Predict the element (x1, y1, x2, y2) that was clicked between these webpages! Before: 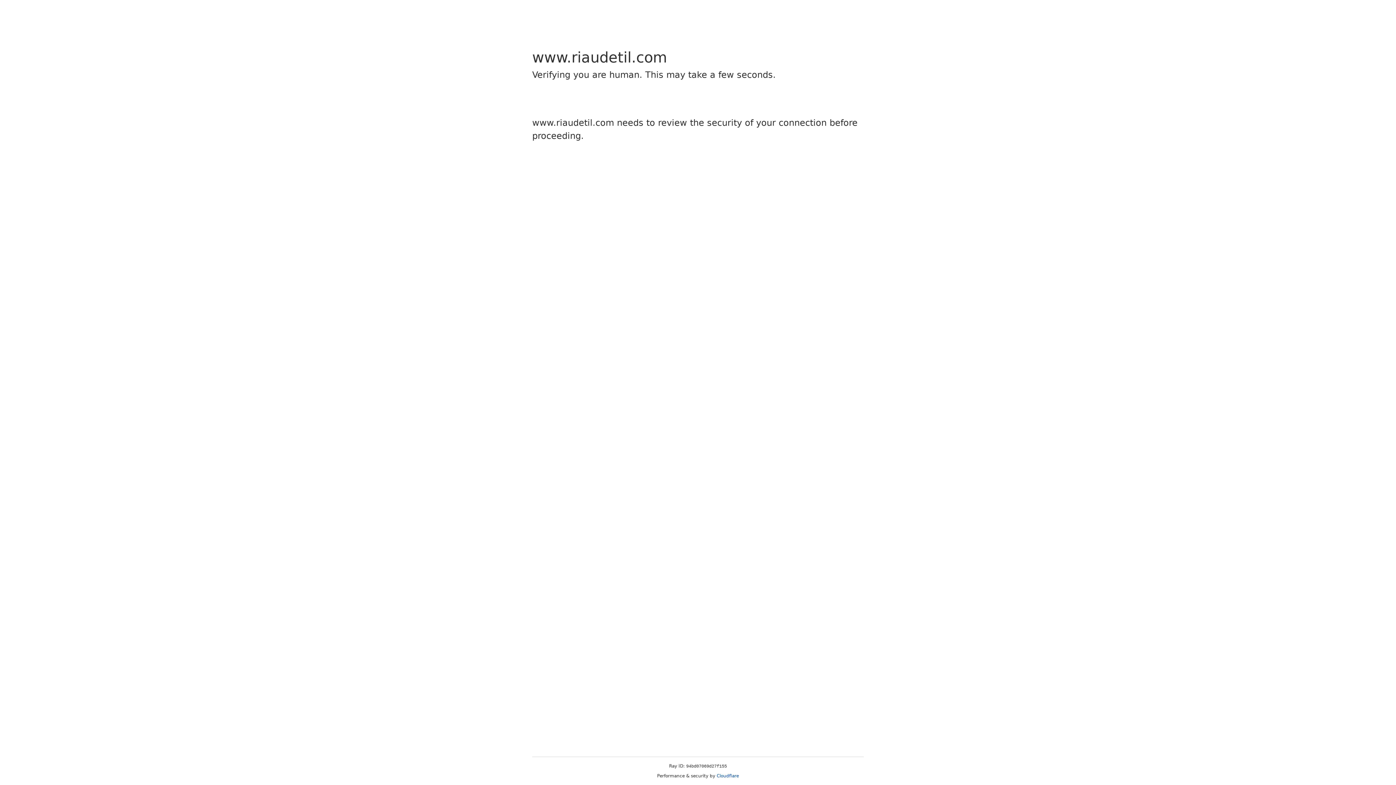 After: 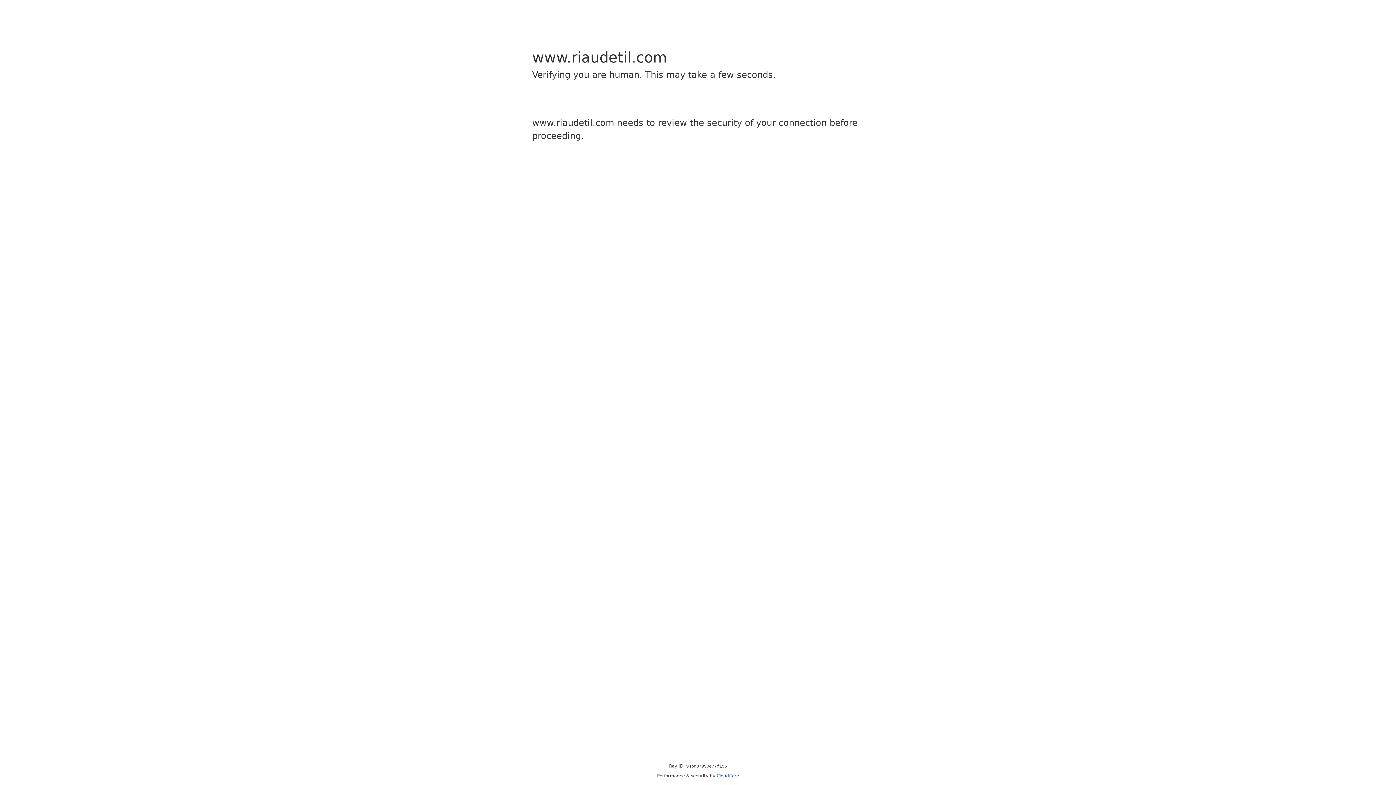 Action: label: Cloudflare bbox: (716, 773, 739, 778)